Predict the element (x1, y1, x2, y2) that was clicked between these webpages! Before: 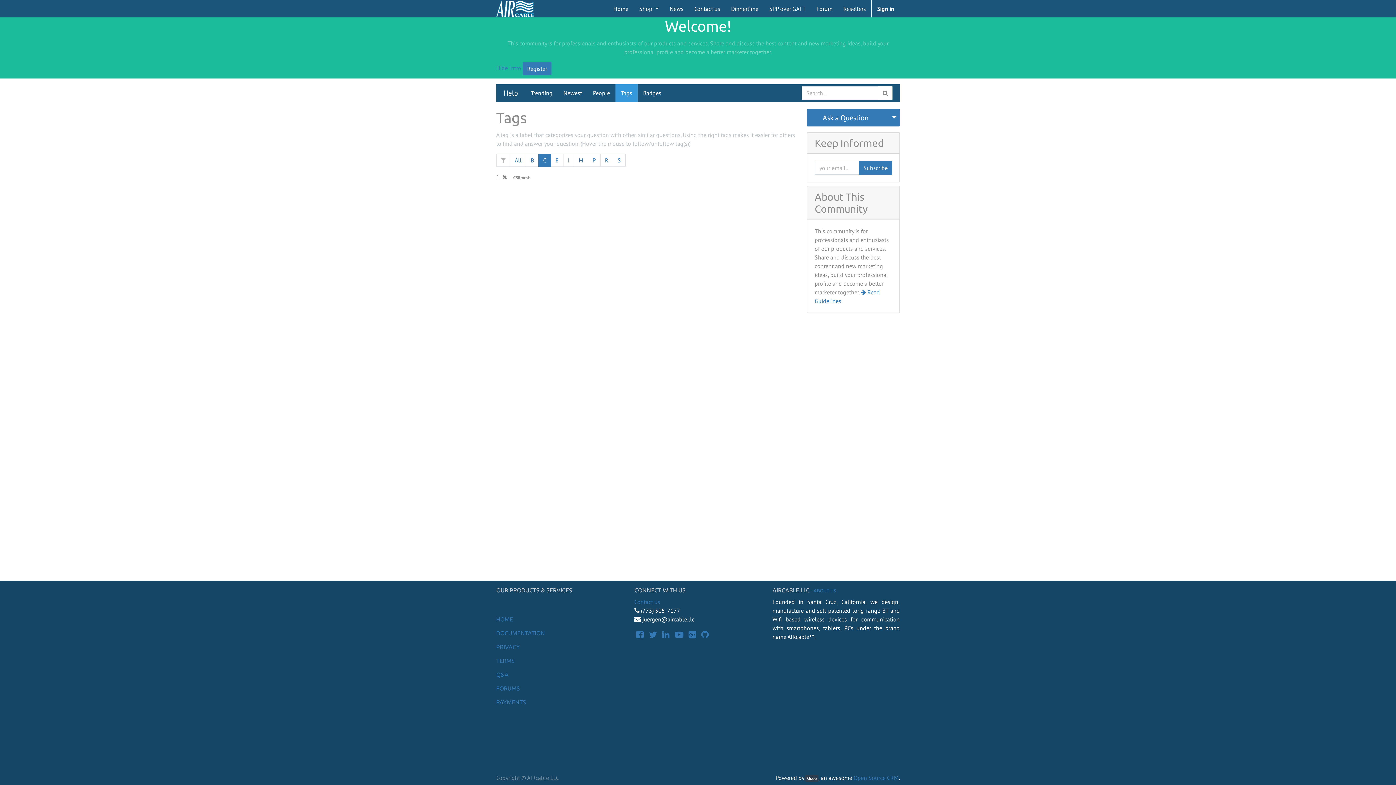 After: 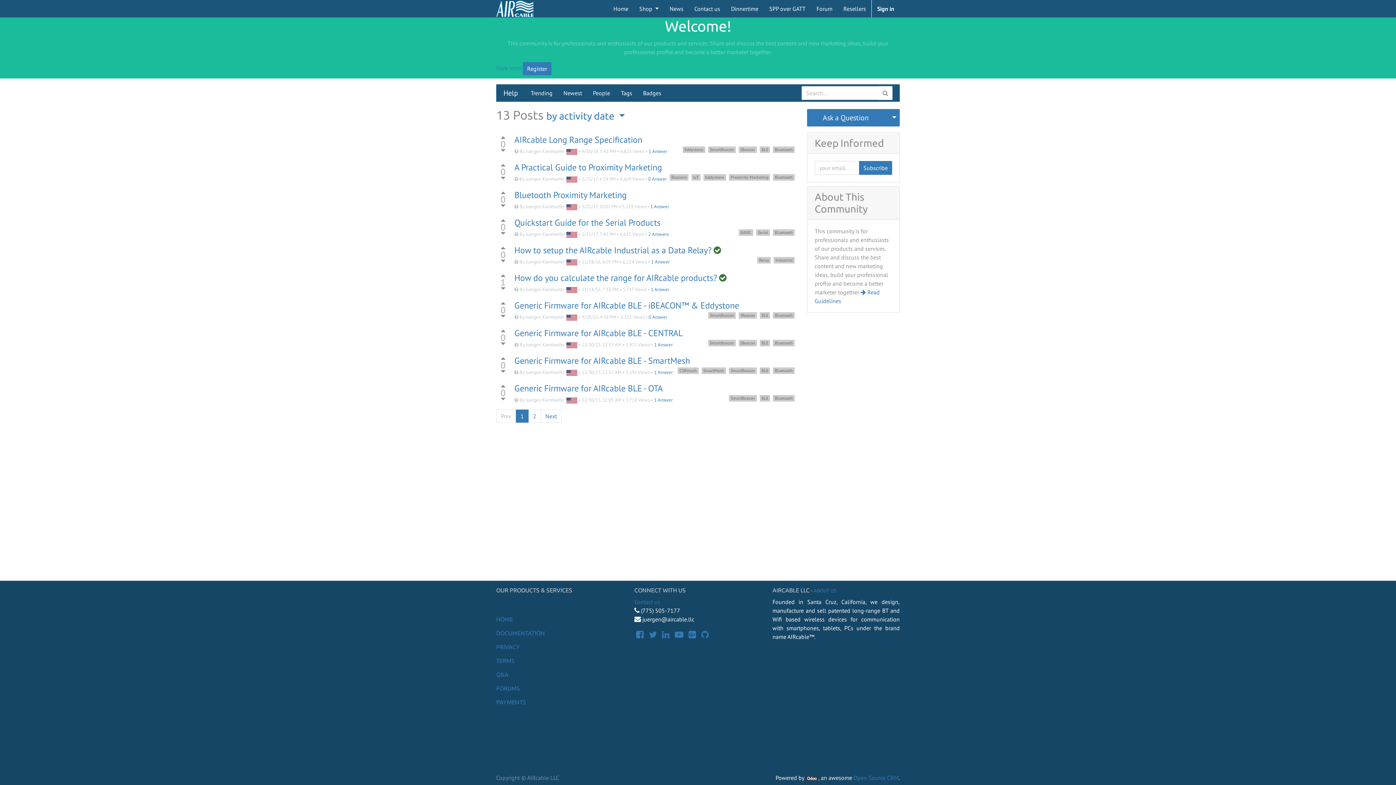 Action: label: Search bbox: (878, 86, 892, 100)